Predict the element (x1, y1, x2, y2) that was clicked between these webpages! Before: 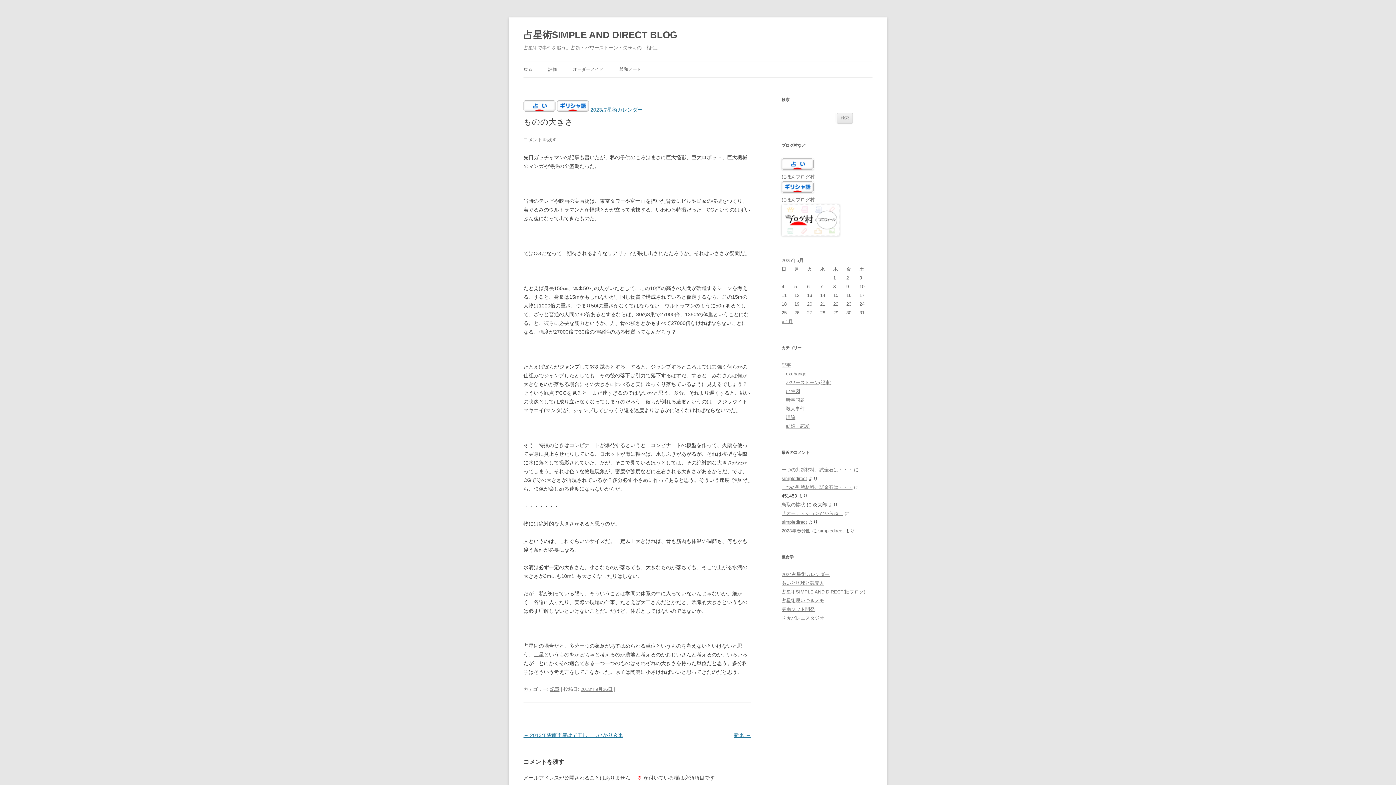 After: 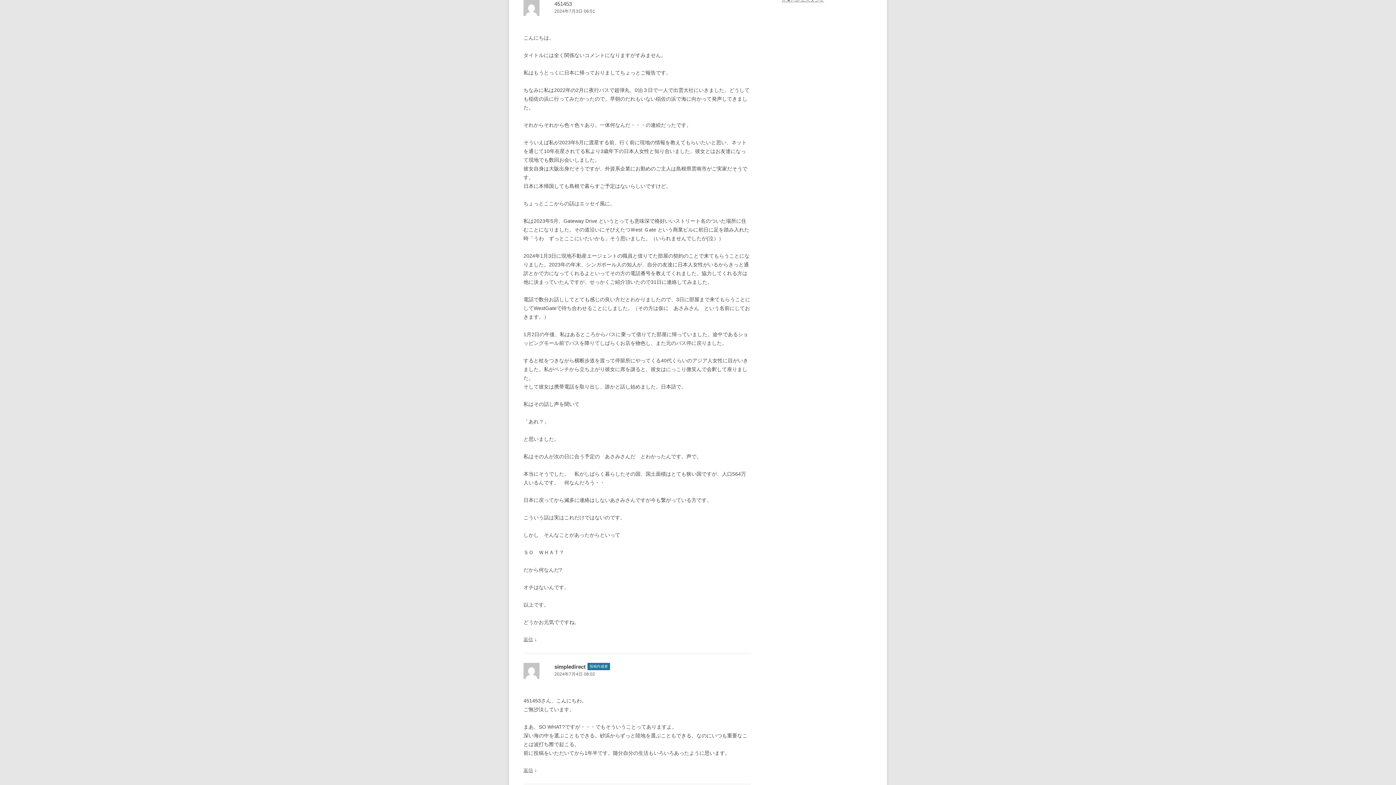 Action: bbox: (781, 484, 852, 490) label: 一つの判断材料、試金石は・・・